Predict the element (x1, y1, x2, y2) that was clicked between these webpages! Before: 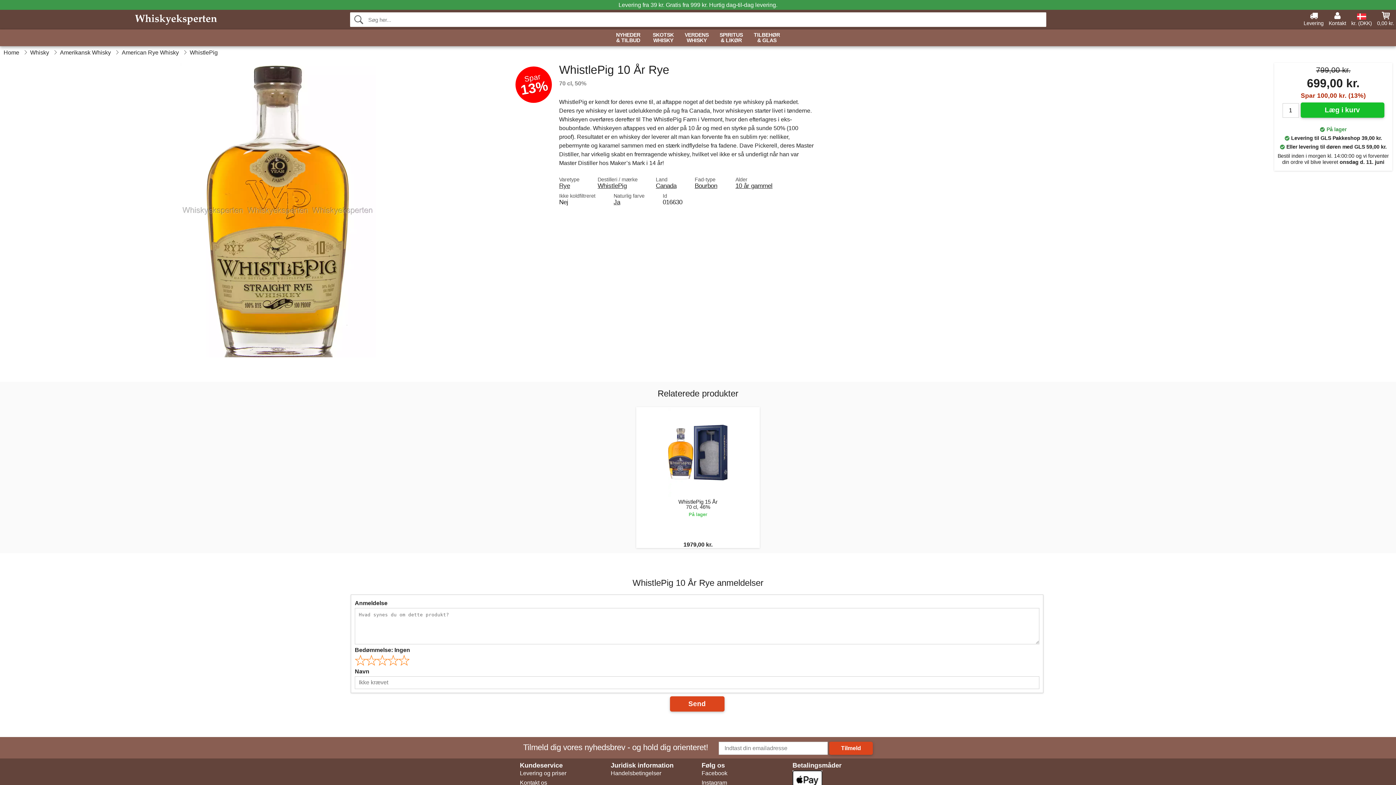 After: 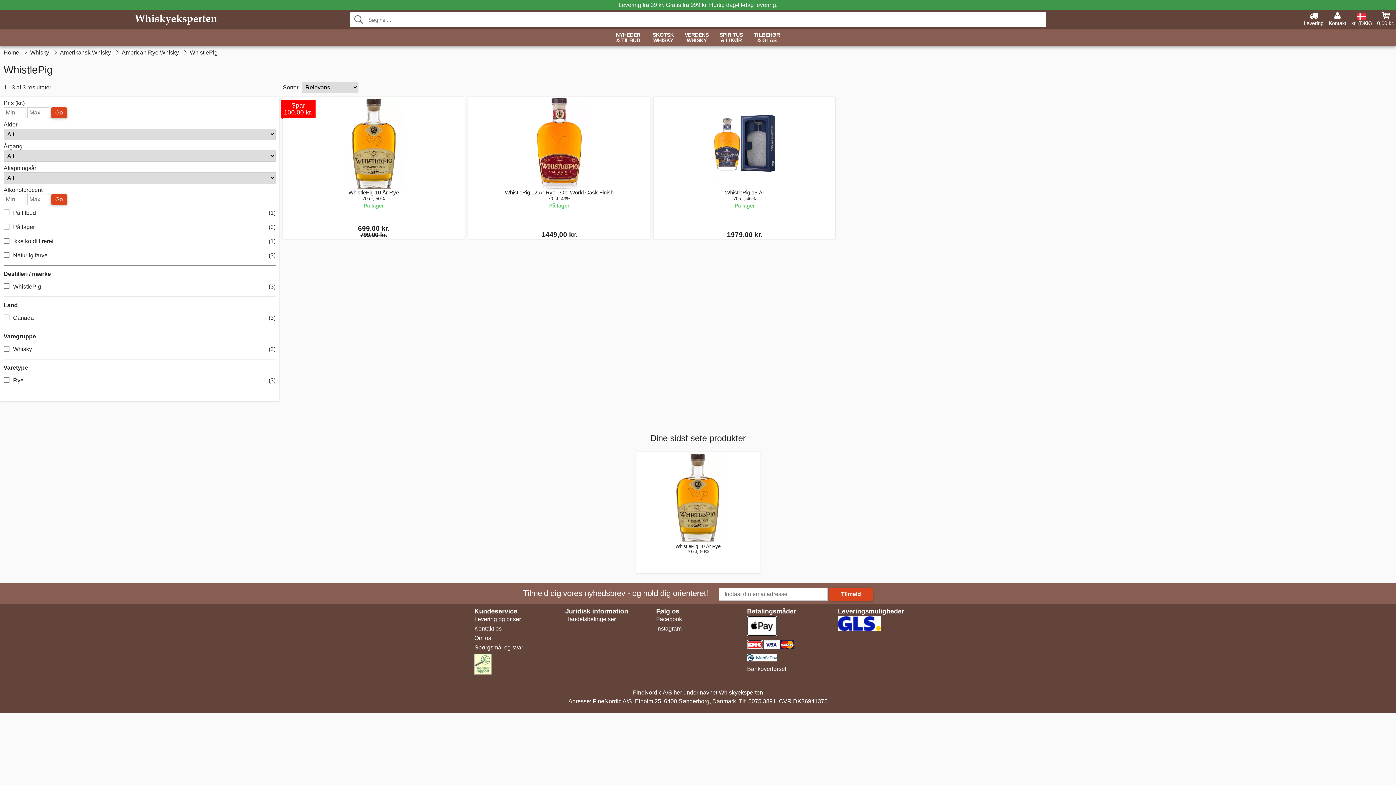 Action: bbox: (597, 182, 626, 189) label: WhistlePig